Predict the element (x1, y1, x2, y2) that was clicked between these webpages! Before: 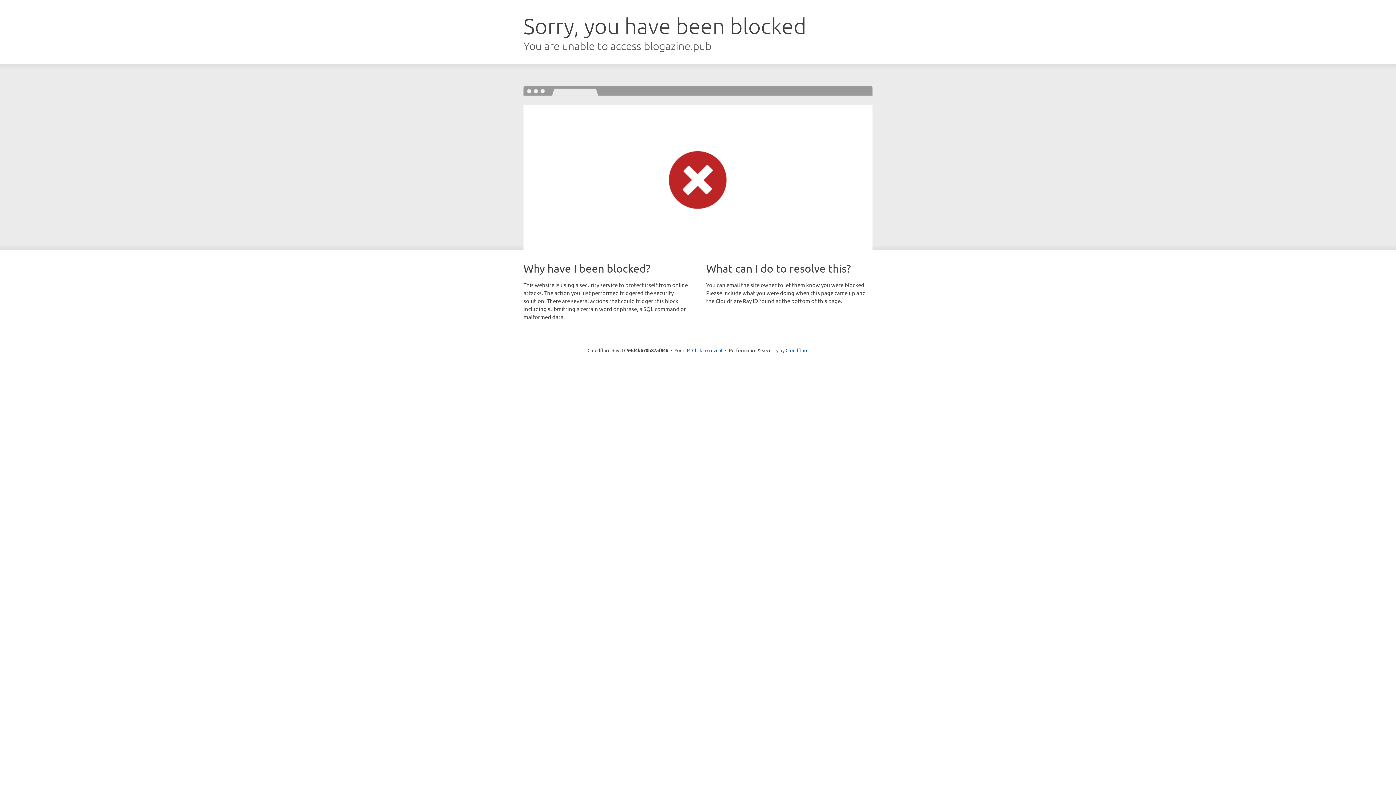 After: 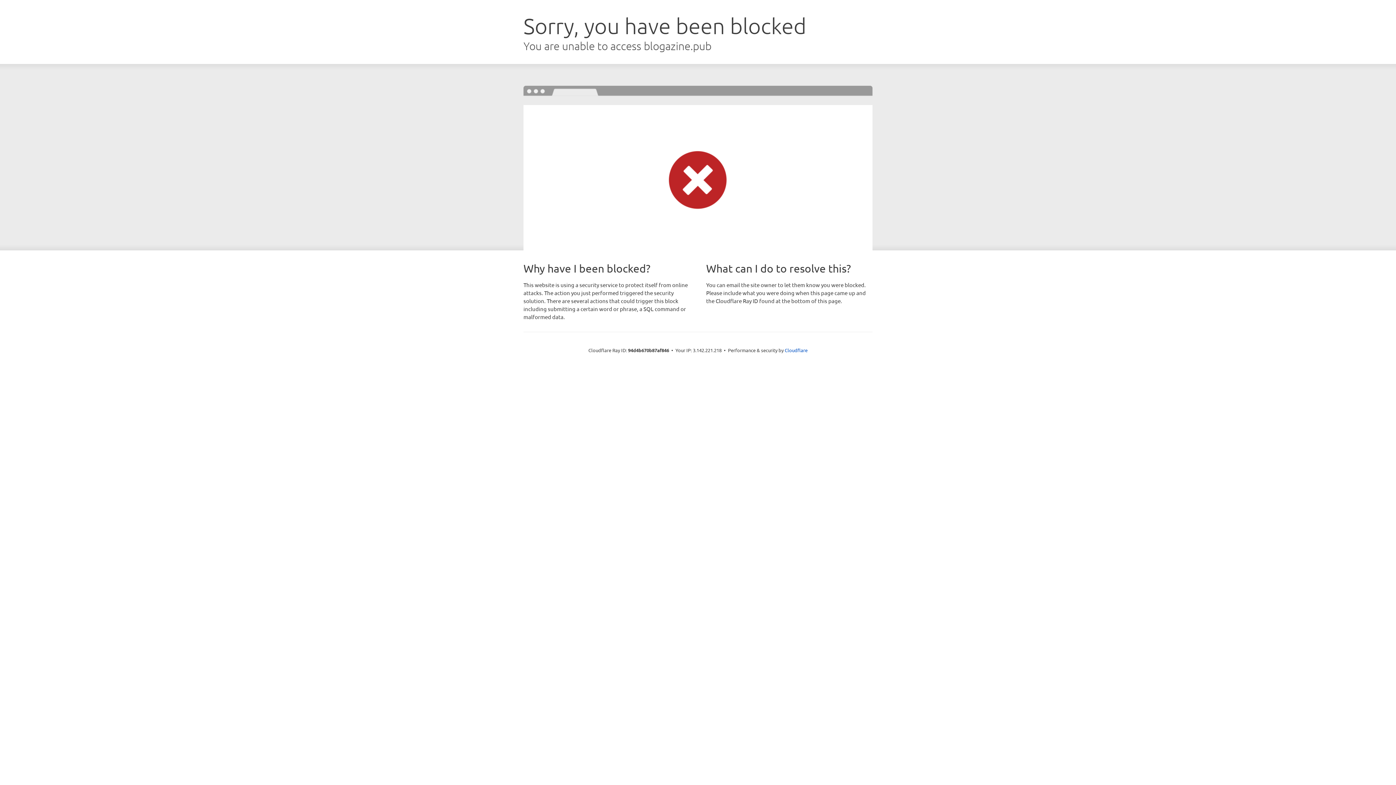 Action: label: Click to reveal bbox: (692, 346, 722, 353)